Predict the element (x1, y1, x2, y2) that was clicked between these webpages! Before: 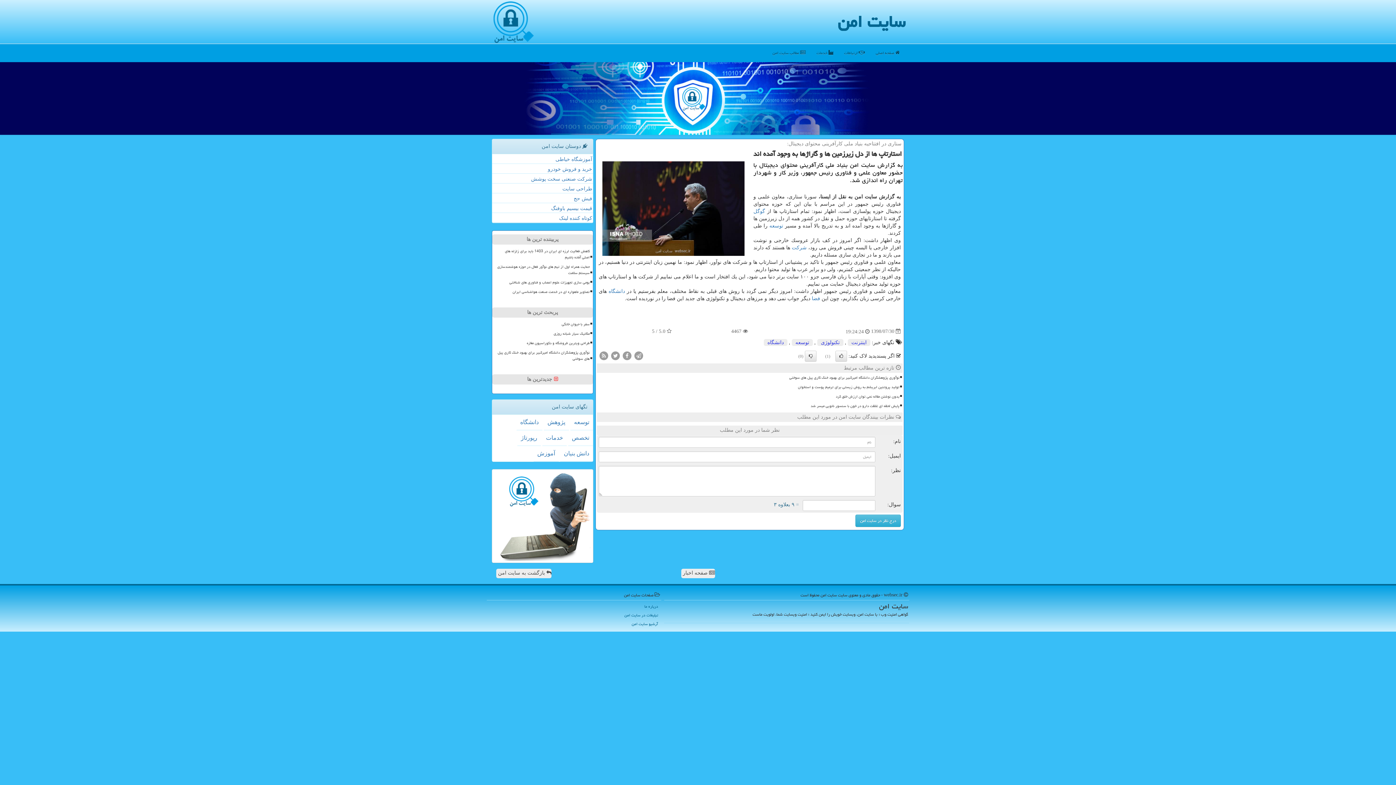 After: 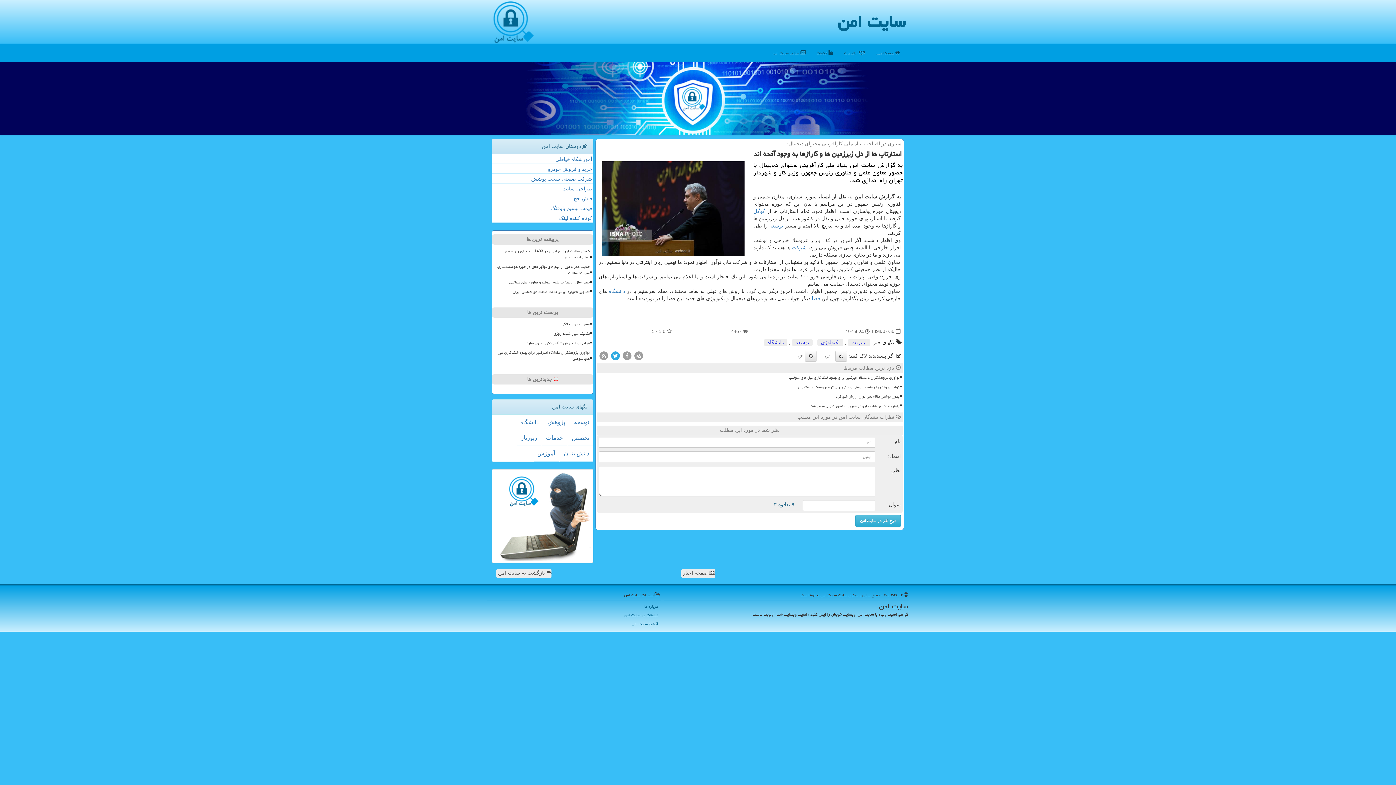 Action: bbox: (610, 352, 620, 358)